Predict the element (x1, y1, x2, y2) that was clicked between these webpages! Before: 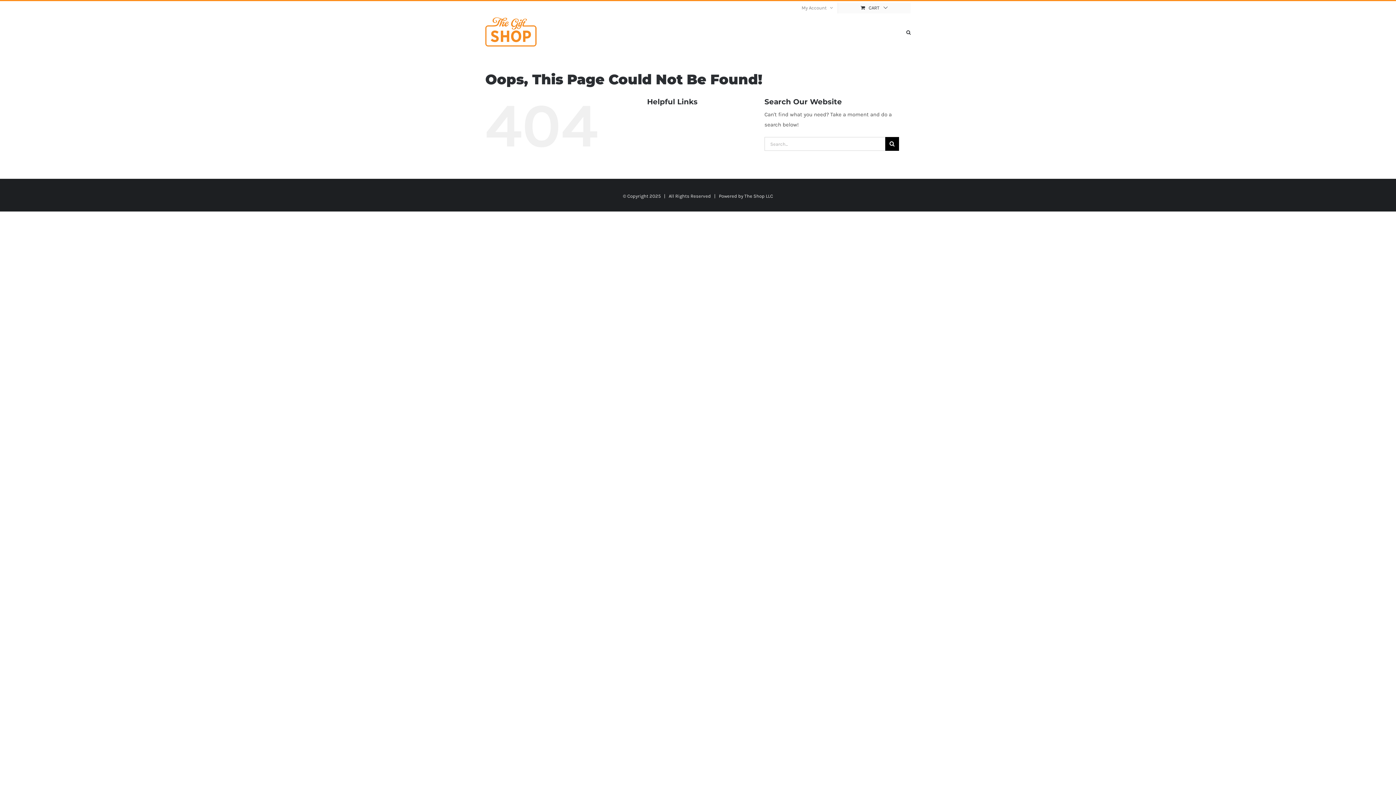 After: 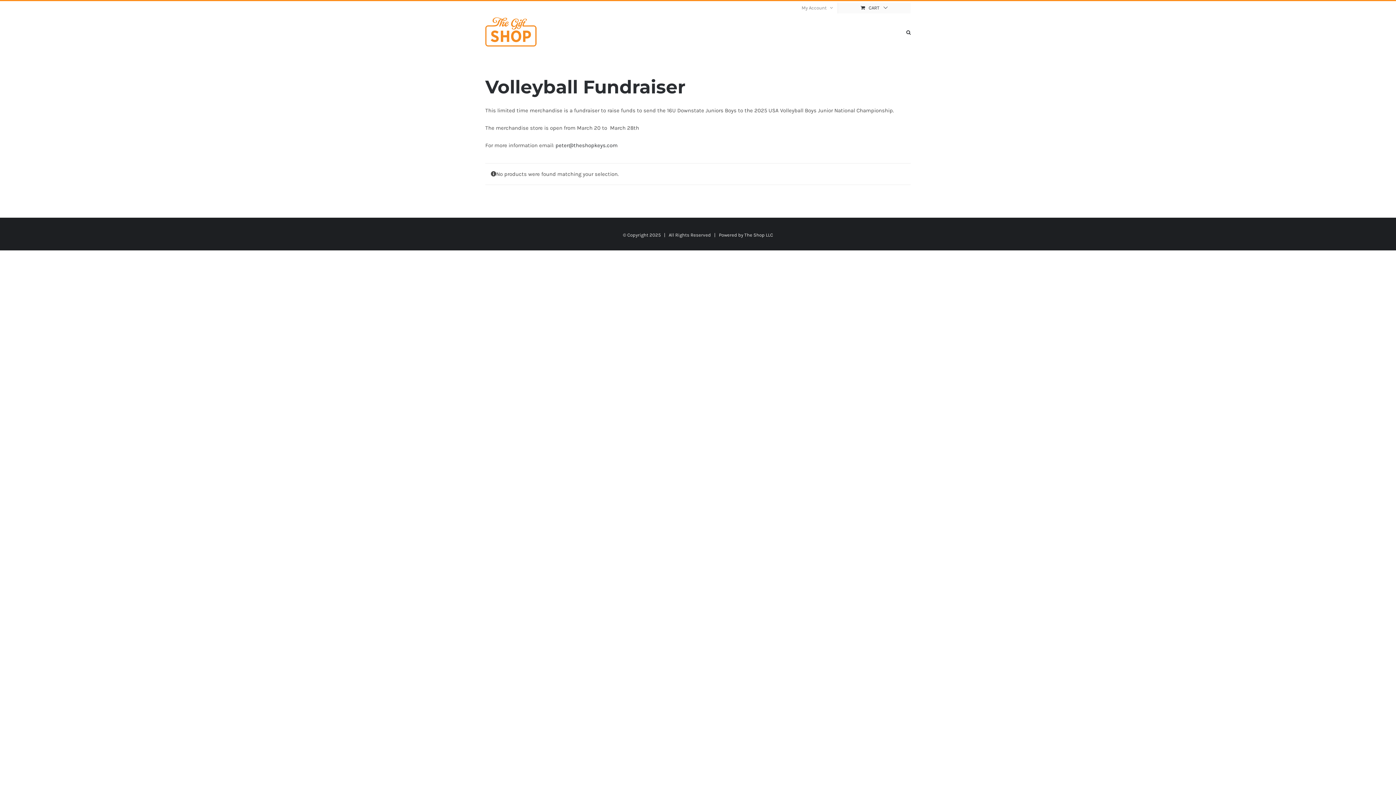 Action: bbox: (485, 17, 536, 46)